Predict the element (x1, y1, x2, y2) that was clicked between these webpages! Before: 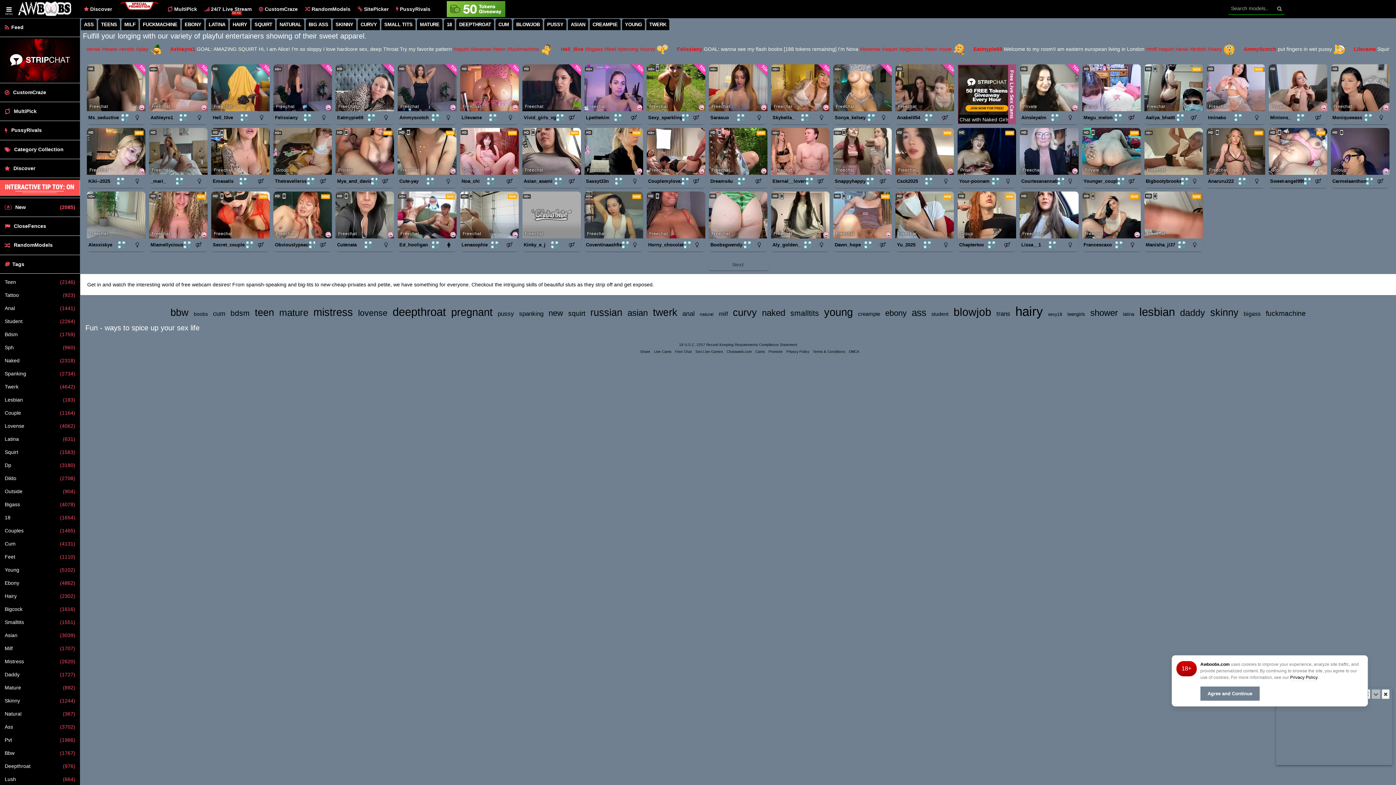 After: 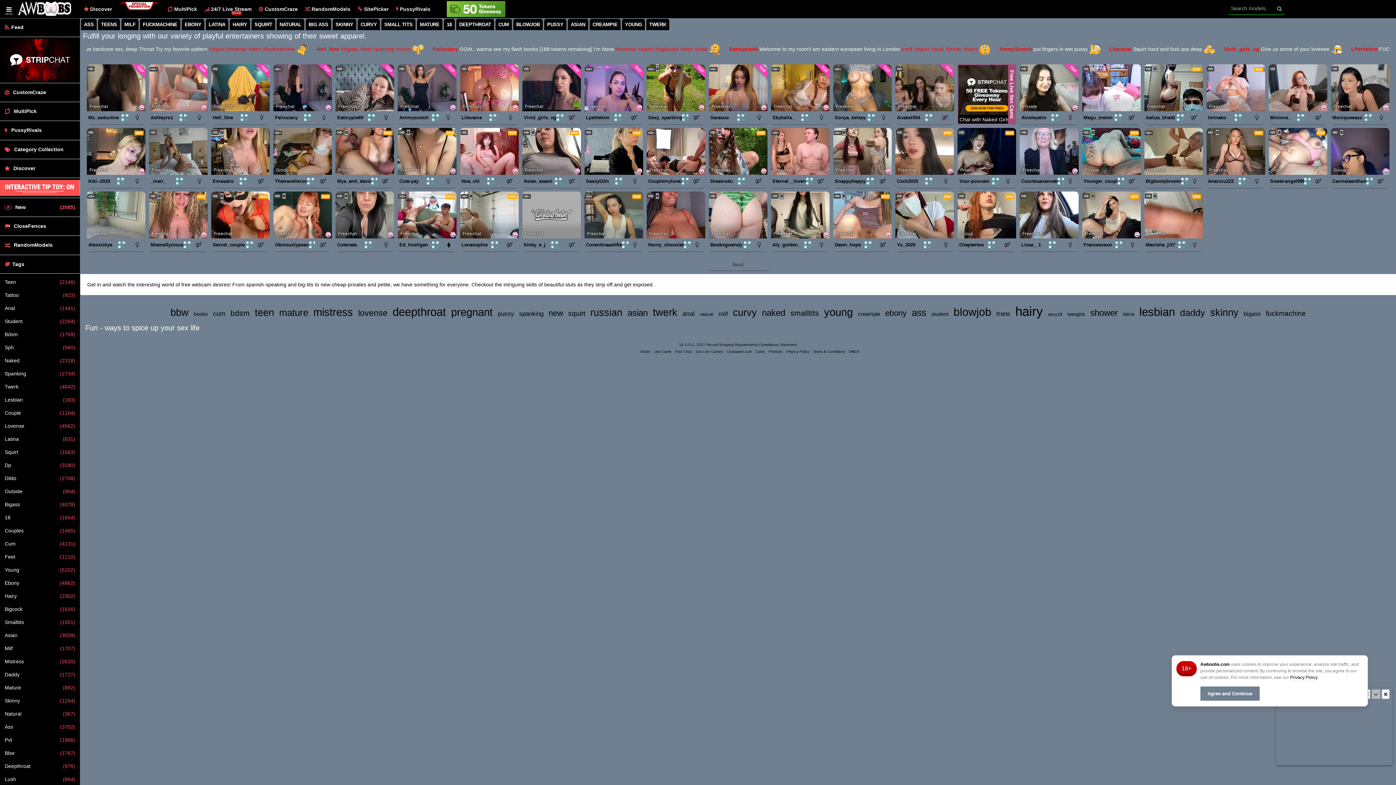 Action: bbox: (0, 180, 80, 195)